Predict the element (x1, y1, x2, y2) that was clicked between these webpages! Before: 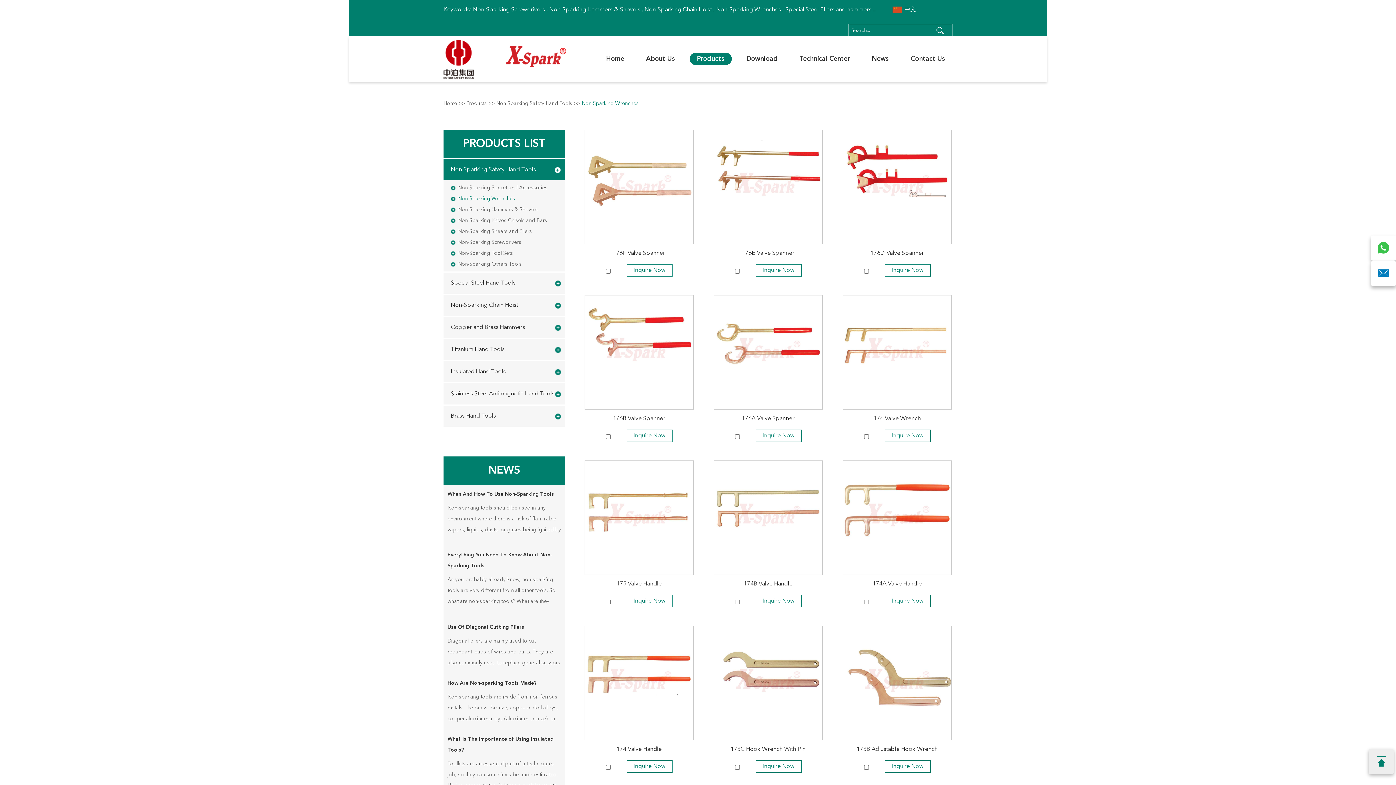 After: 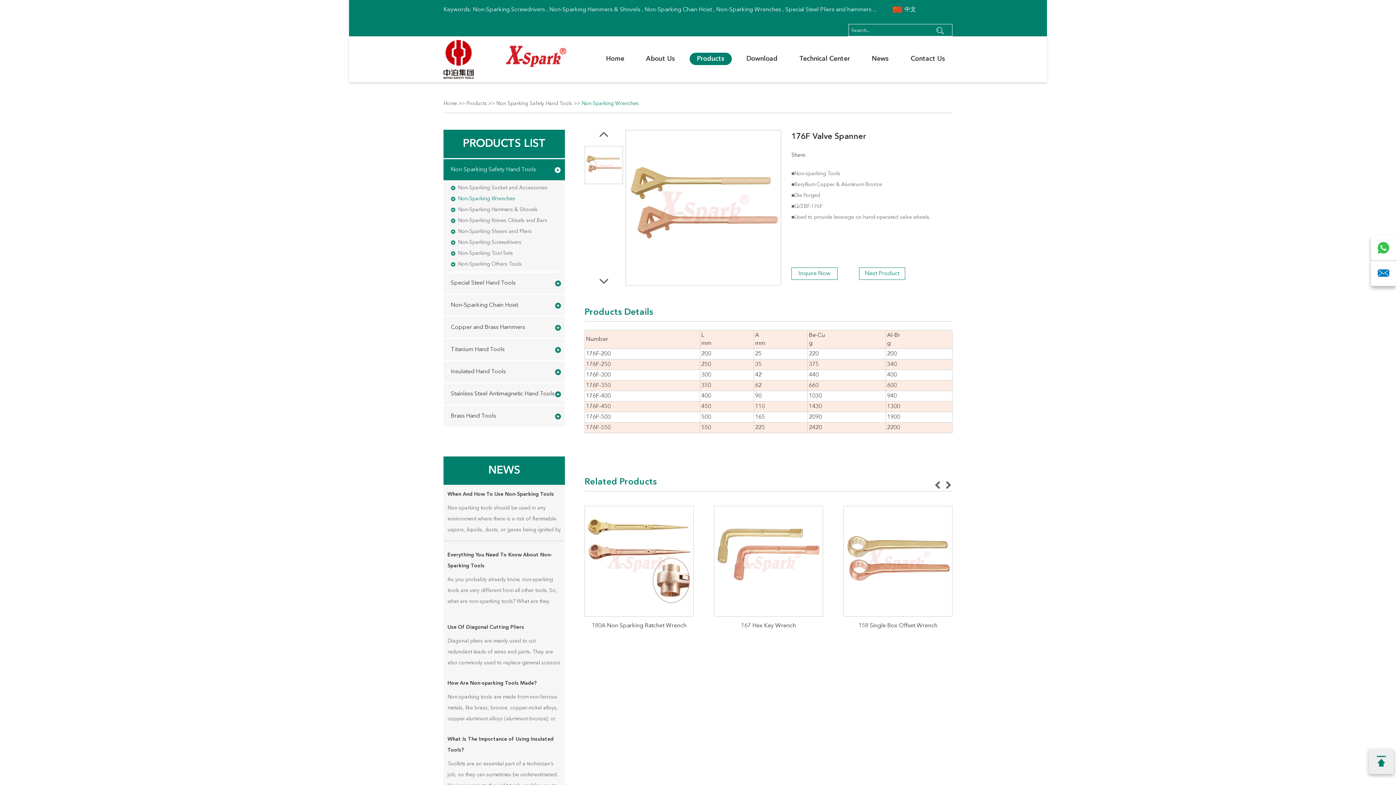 Action: bbox: (585, 234, 693, 240)